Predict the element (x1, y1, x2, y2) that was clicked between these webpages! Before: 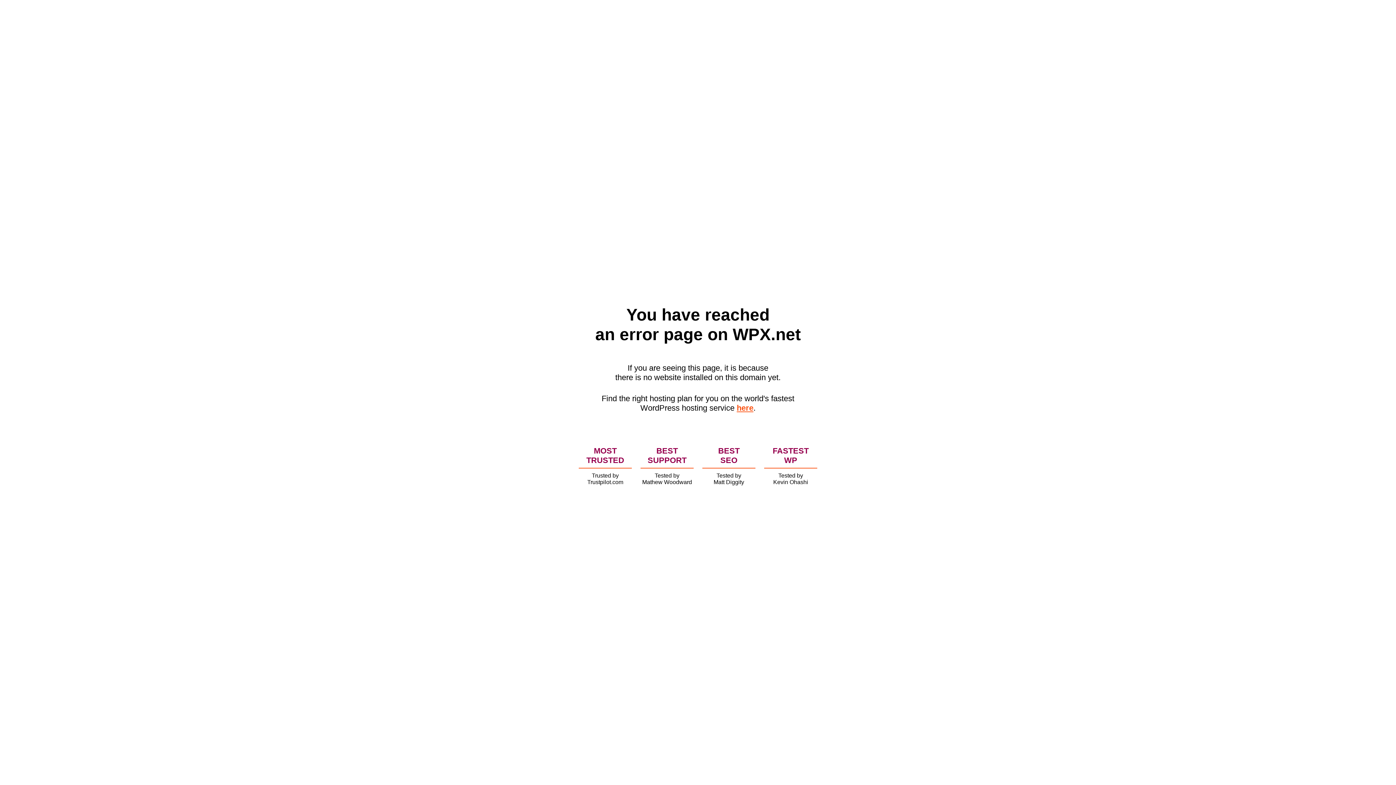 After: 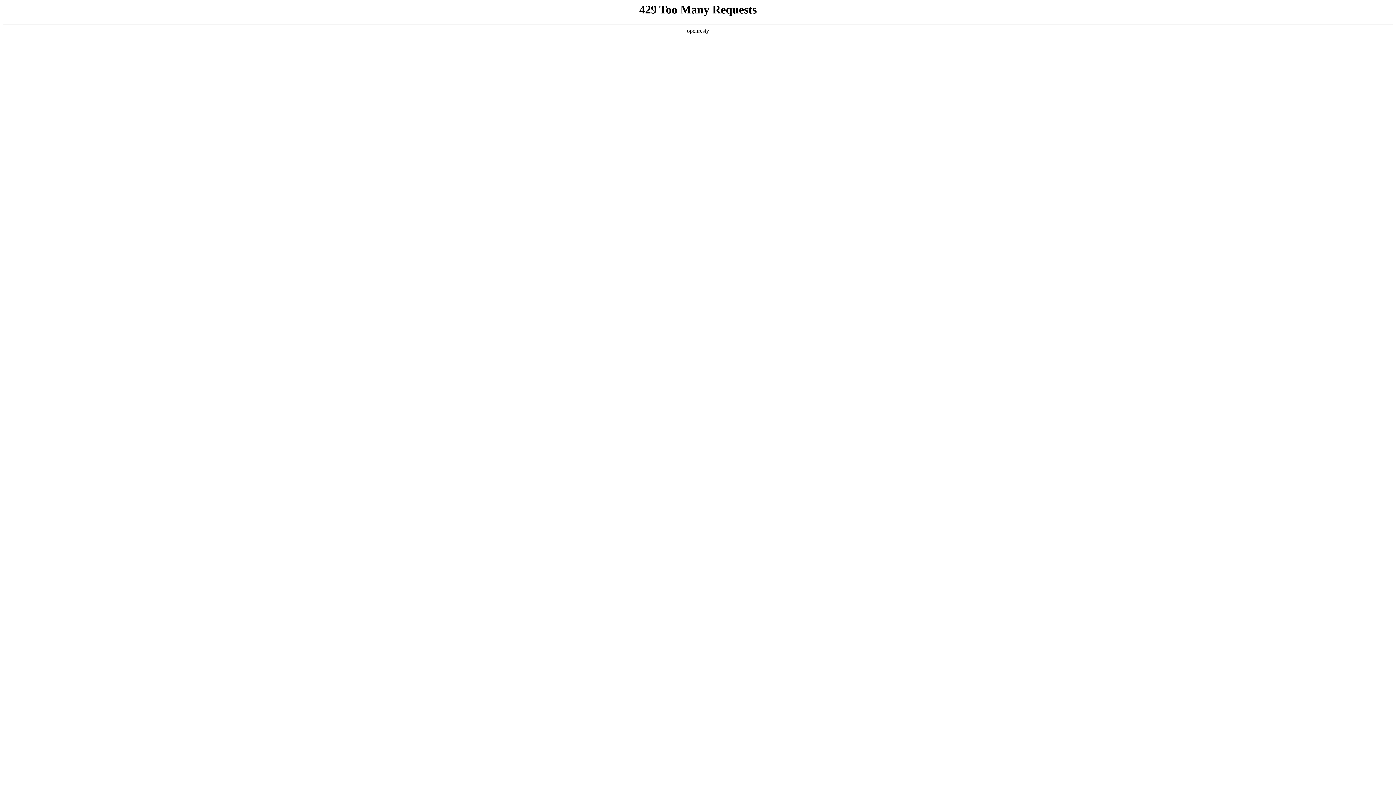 Action: label: here bbox: (736, 403, 753, 412)